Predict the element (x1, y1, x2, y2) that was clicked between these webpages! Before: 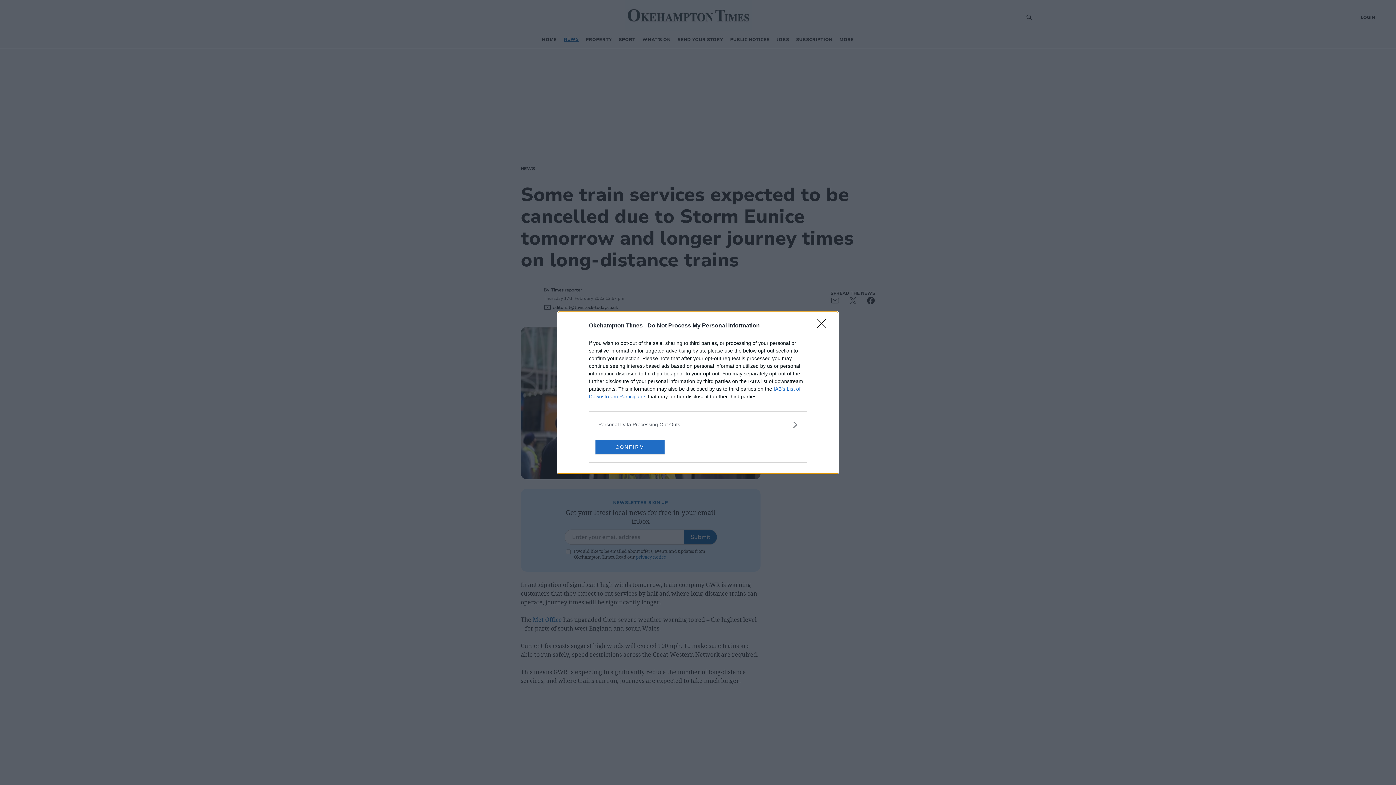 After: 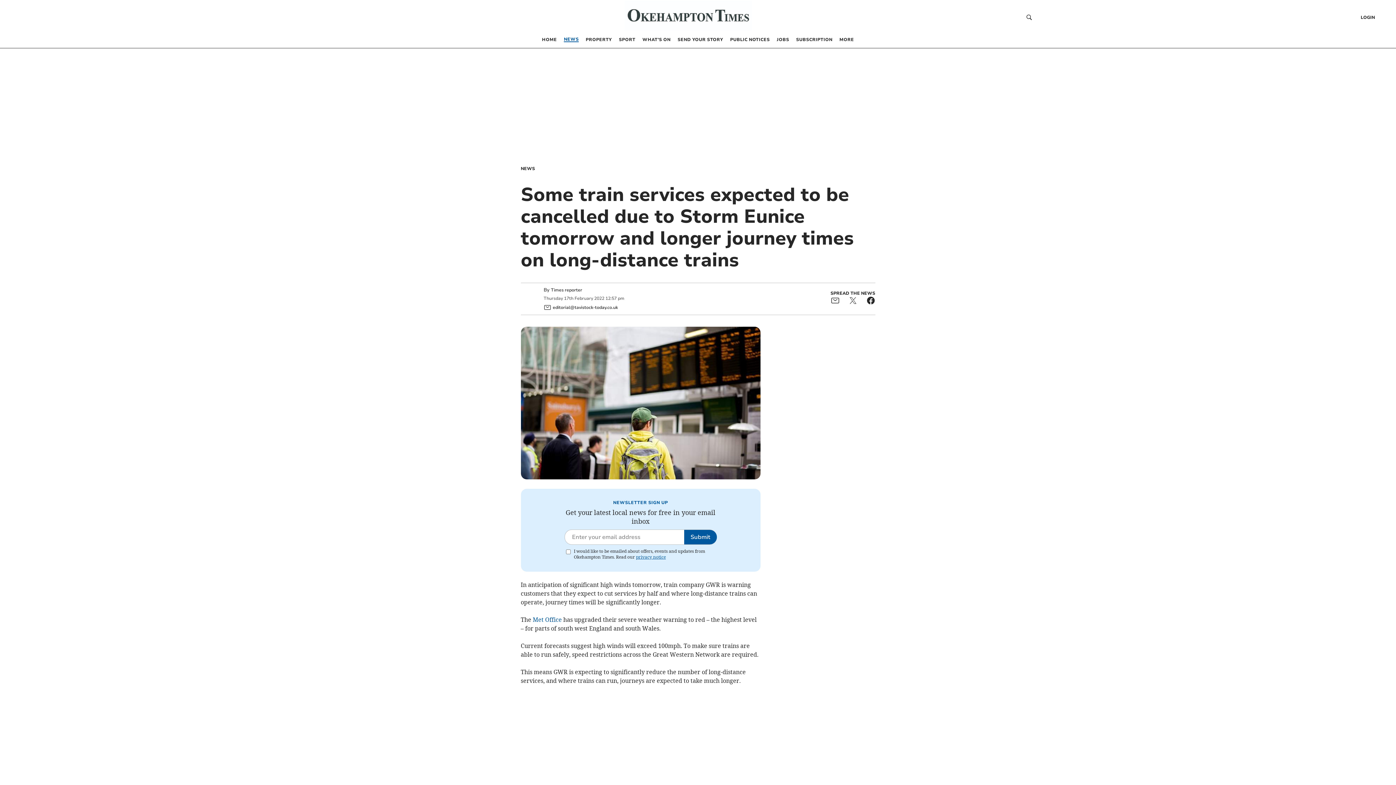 Action: label: Close bbox: (817, 319, 830, 332)